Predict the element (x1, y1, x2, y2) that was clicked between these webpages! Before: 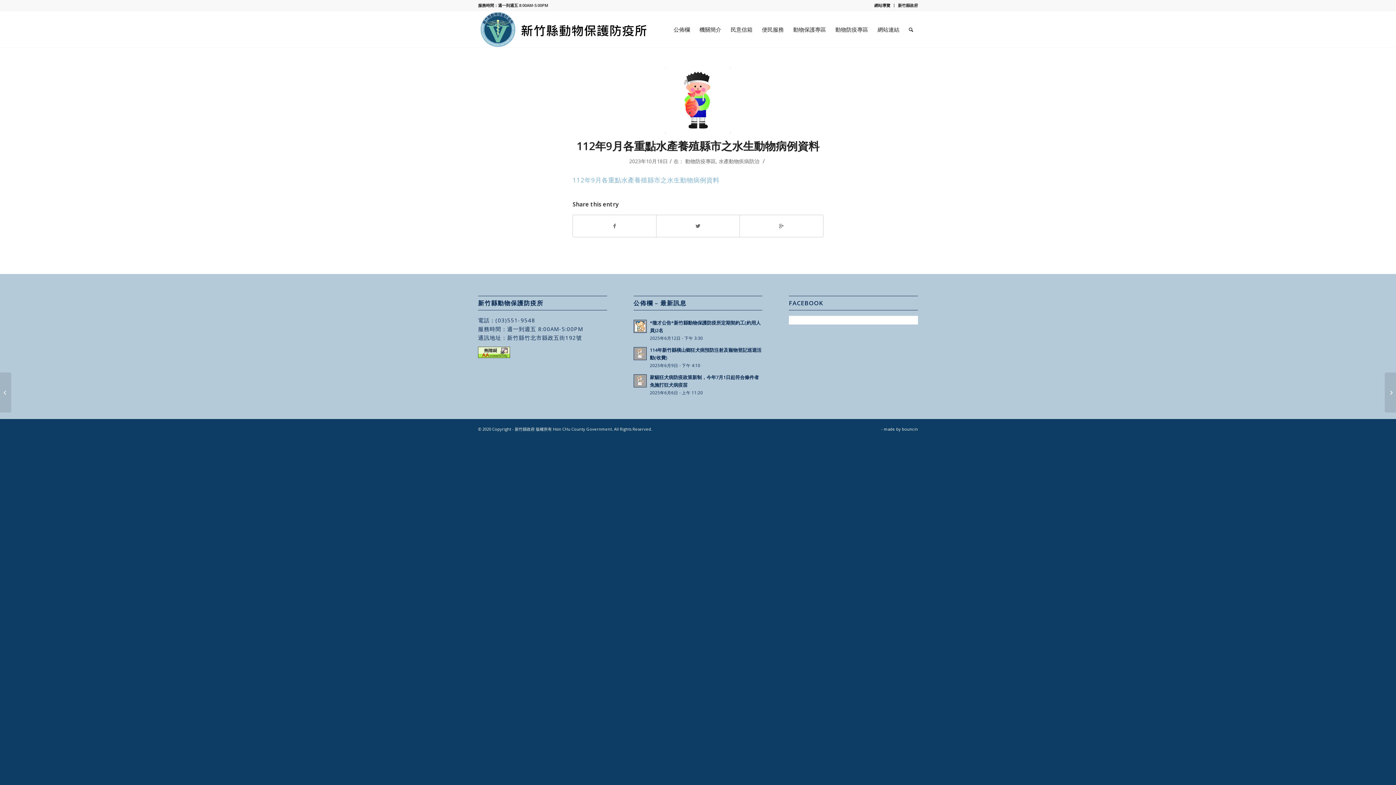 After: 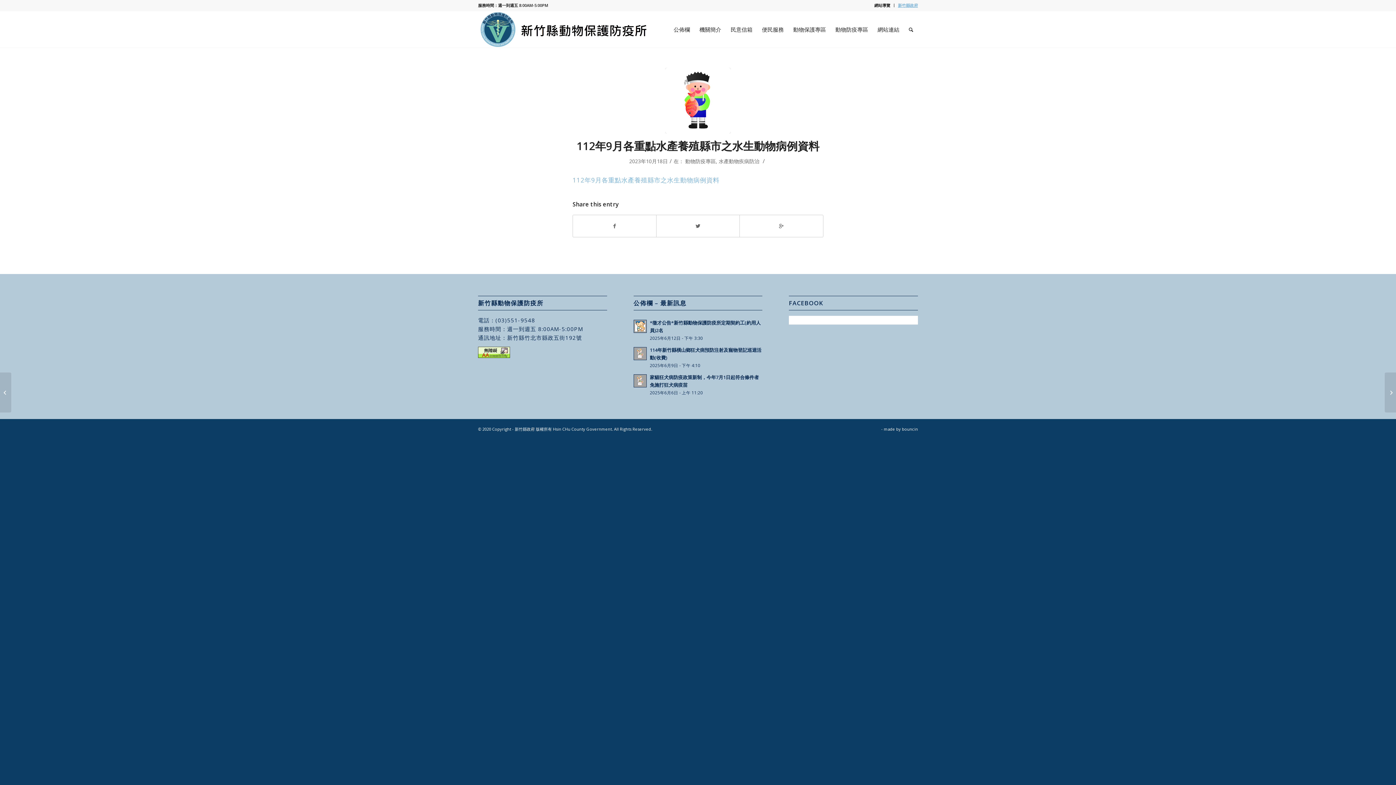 Action: label: 新竹縣政府 bbox: (898, 0, 918, 10)